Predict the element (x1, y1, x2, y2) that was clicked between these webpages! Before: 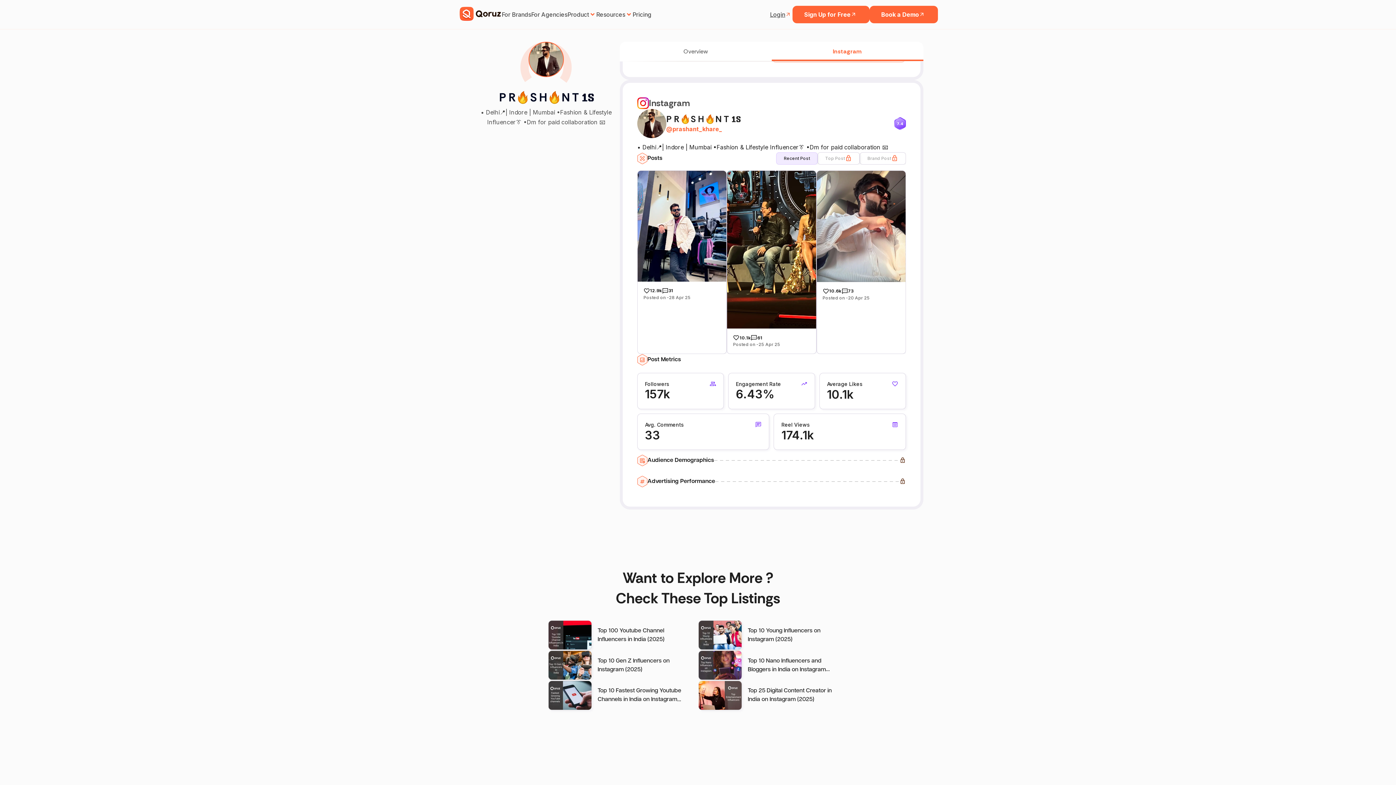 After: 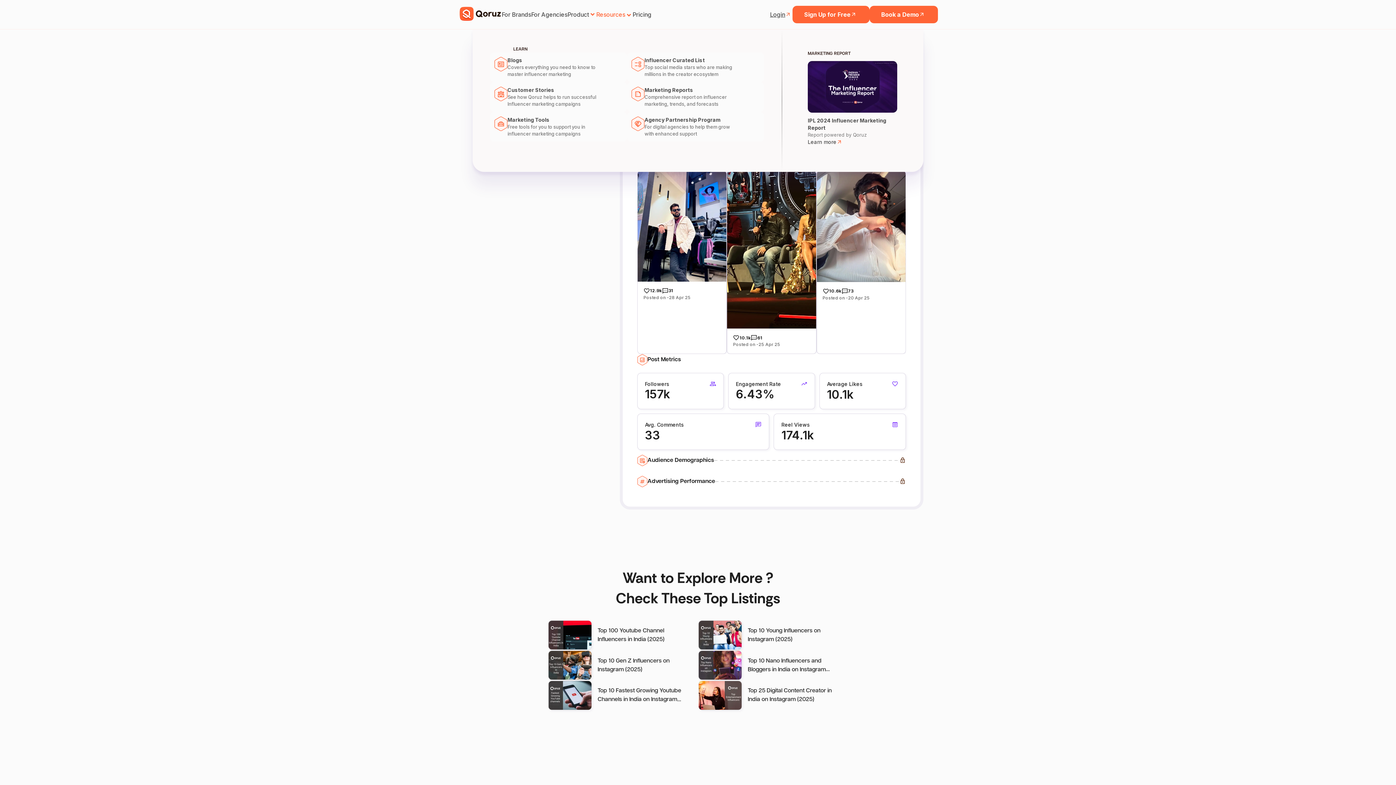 Action: bbox: (596, 10, 632, 18) label: Resources